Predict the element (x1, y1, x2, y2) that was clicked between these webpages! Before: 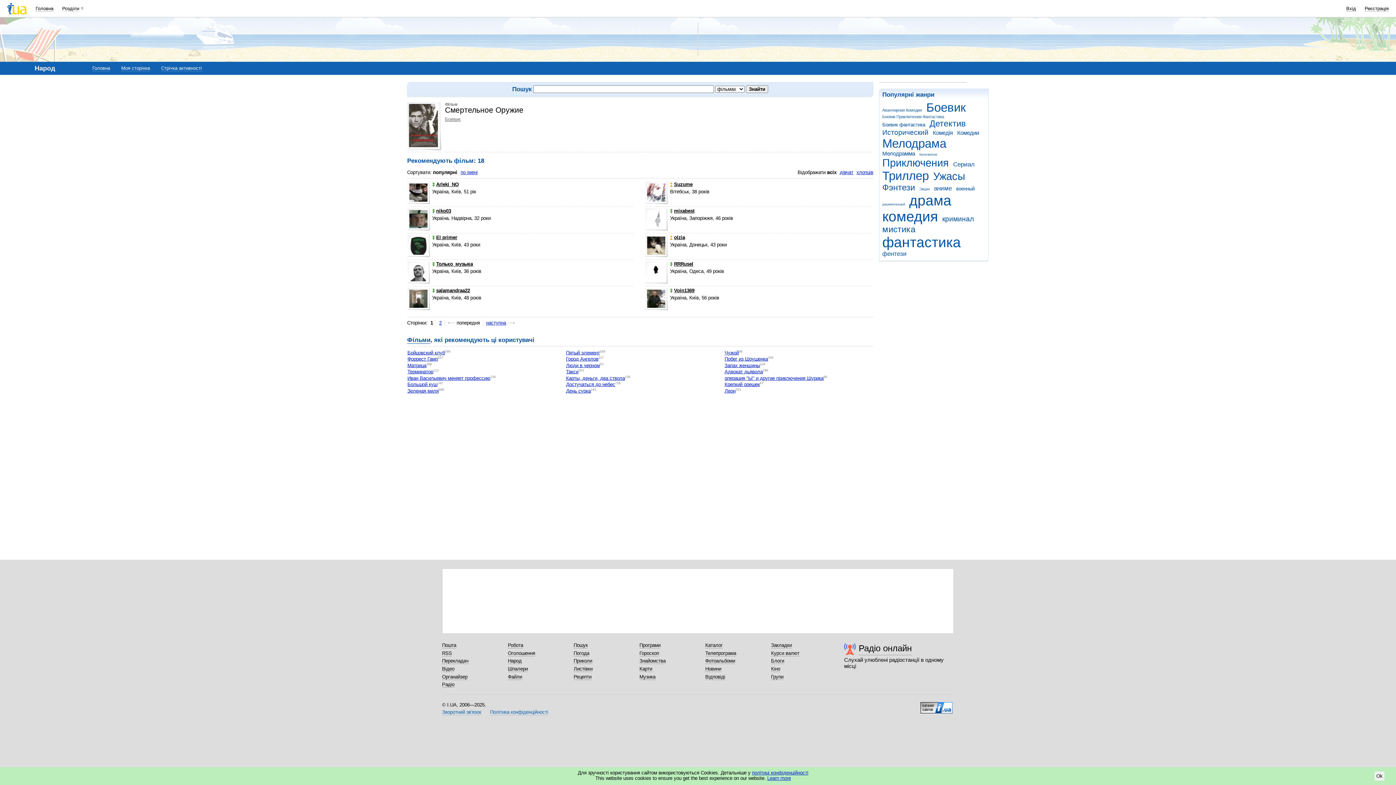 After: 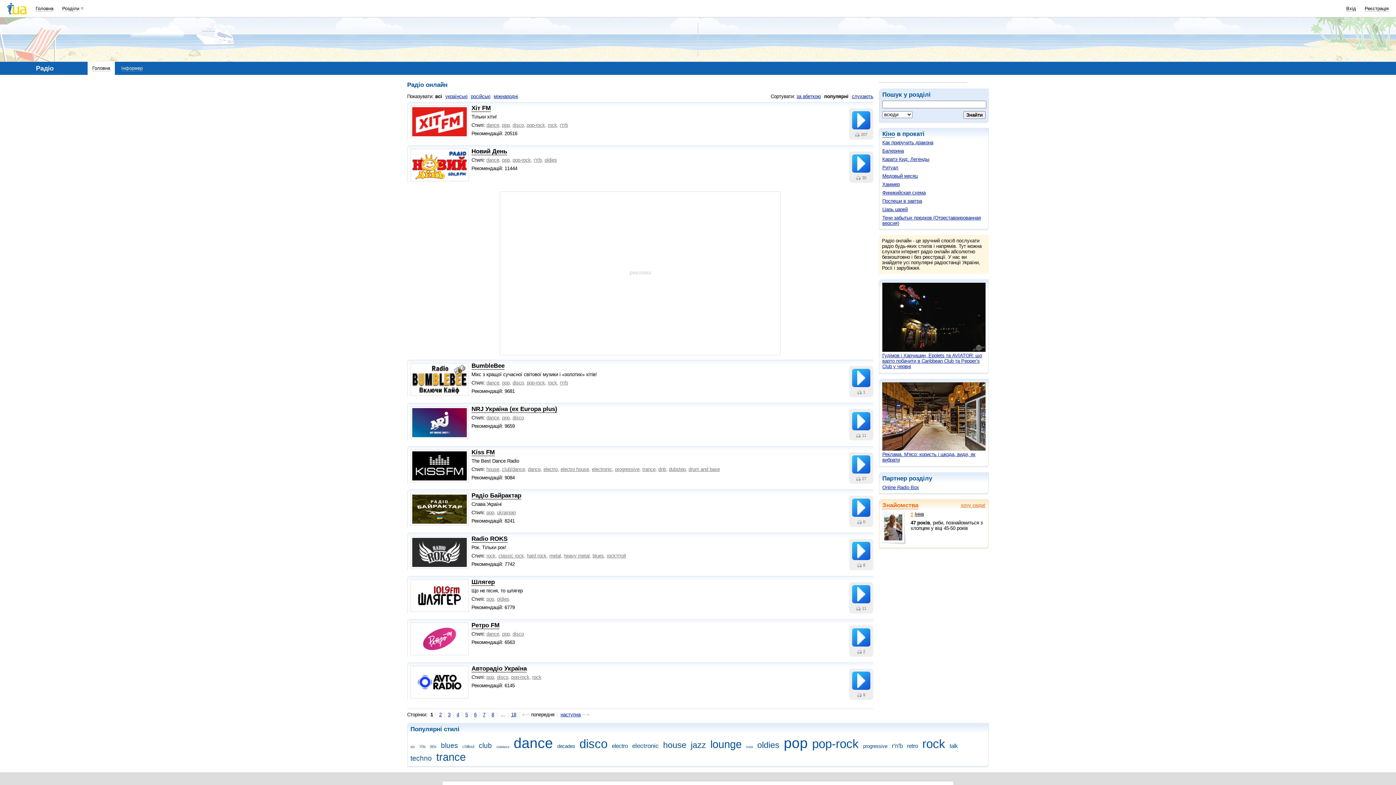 Action: bbox: (442, 682, 454, 688) label: Радіо